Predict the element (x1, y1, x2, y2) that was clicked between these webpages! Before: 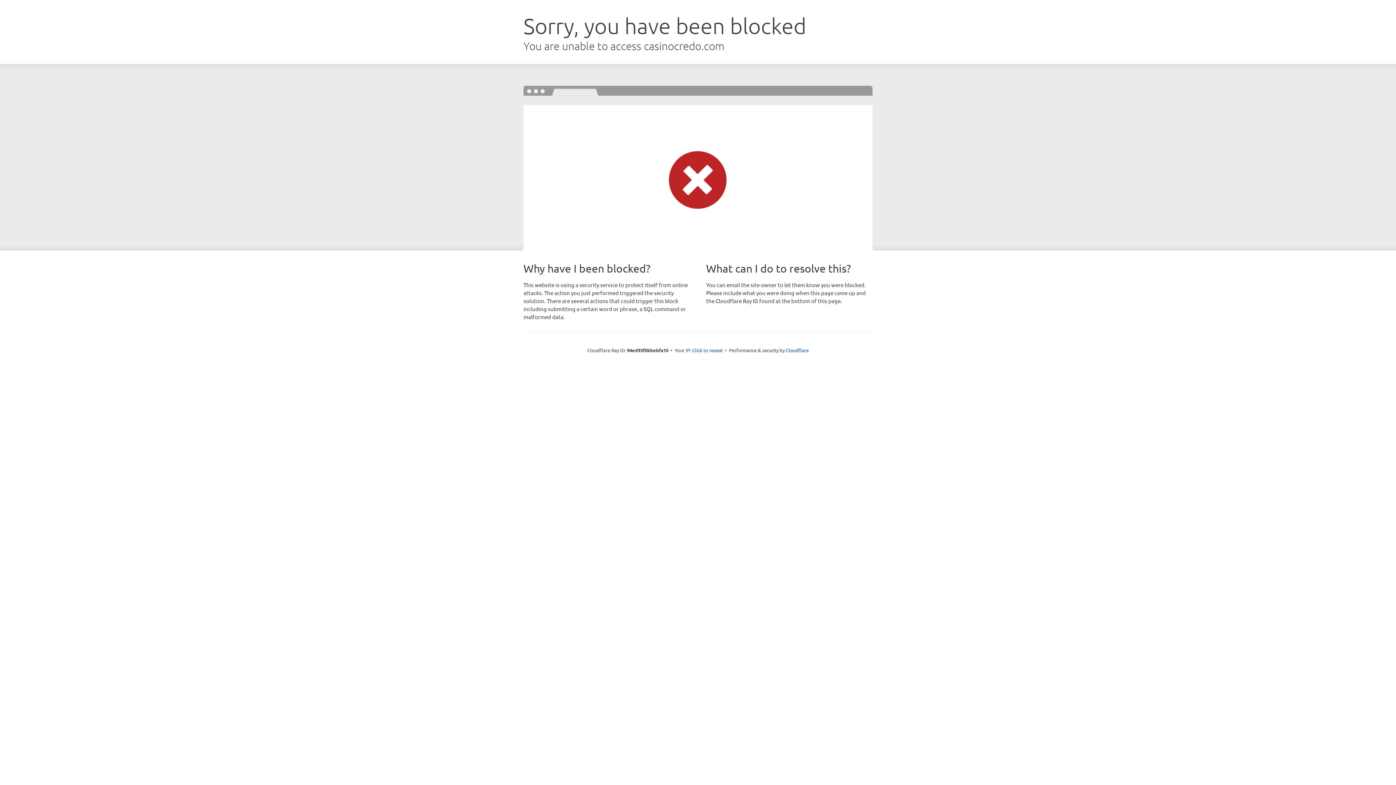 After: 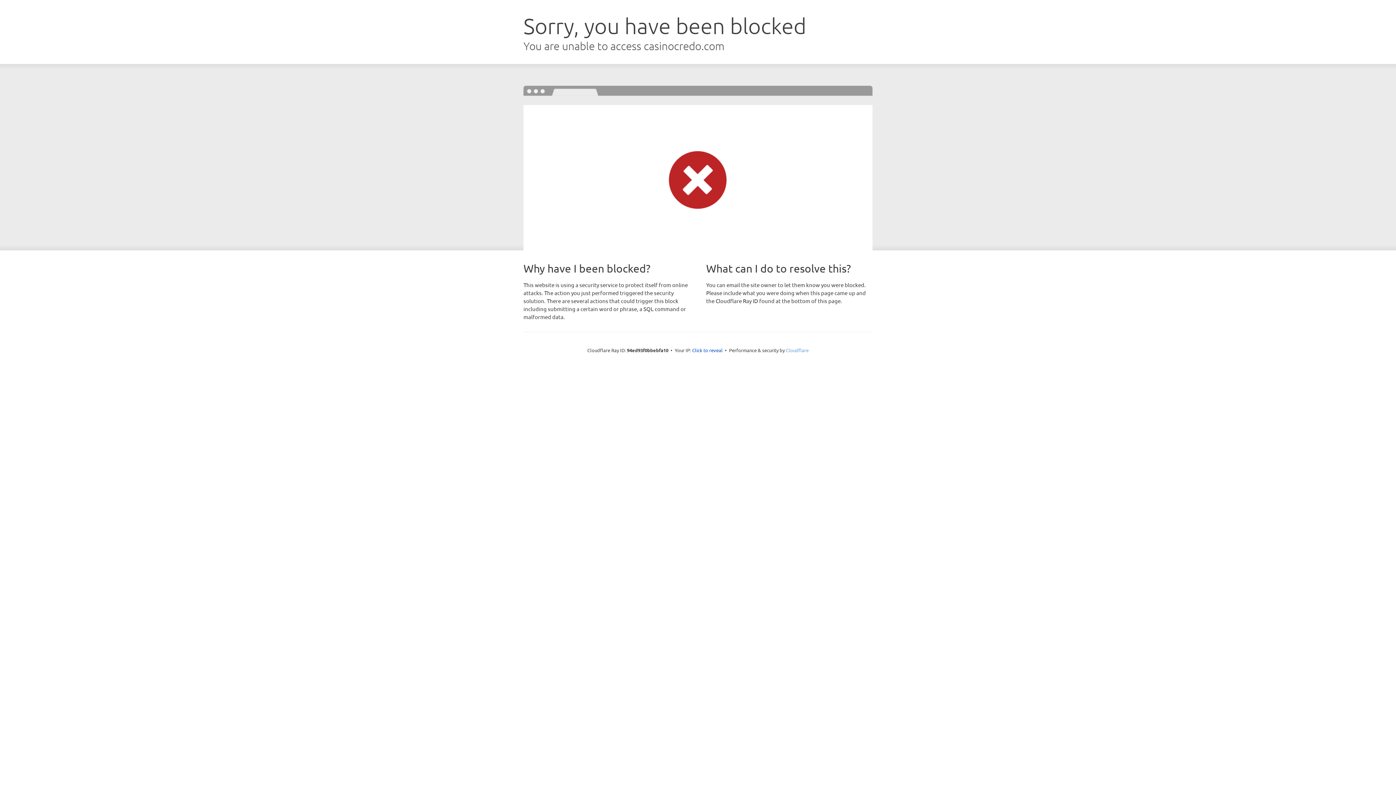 Action: label: Cloudflare bbox: (786, 347, 808, 353)